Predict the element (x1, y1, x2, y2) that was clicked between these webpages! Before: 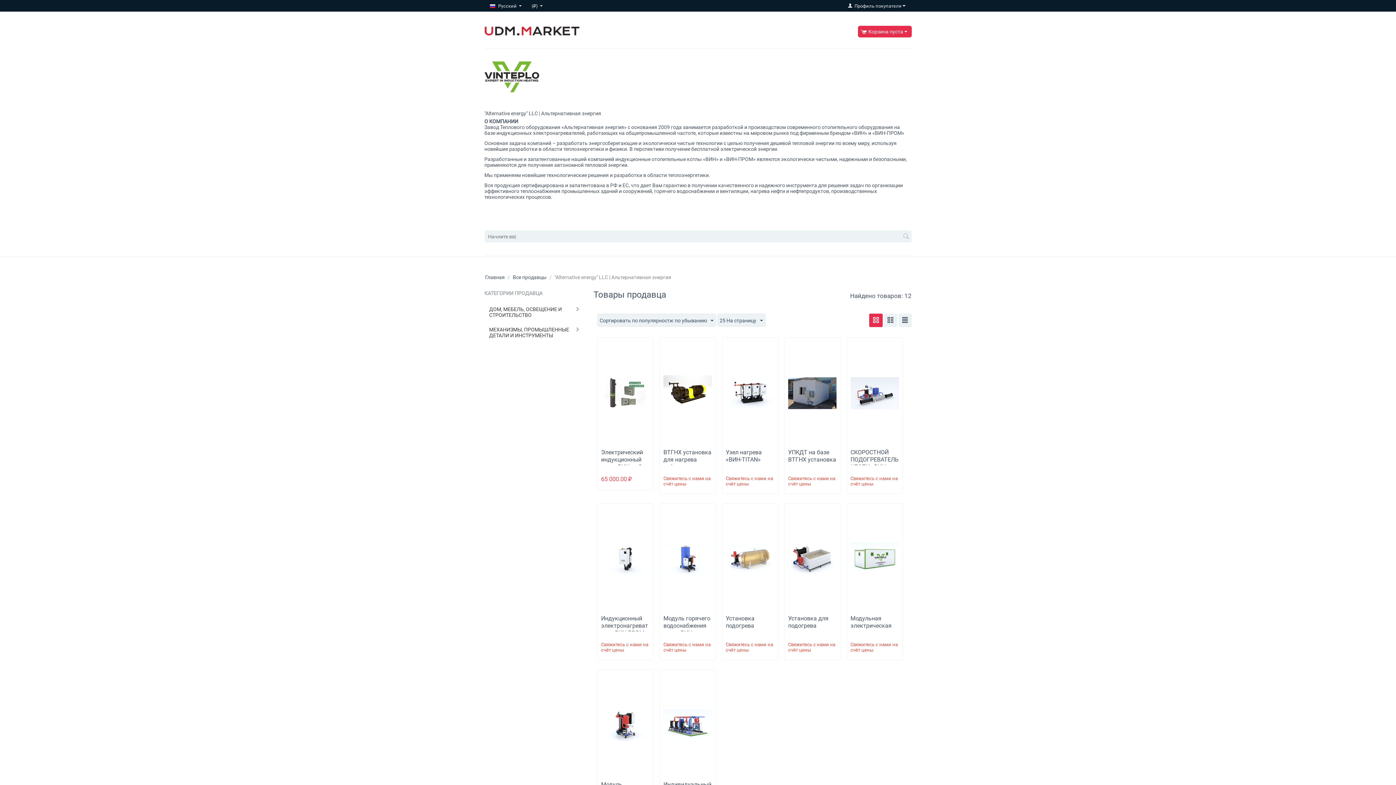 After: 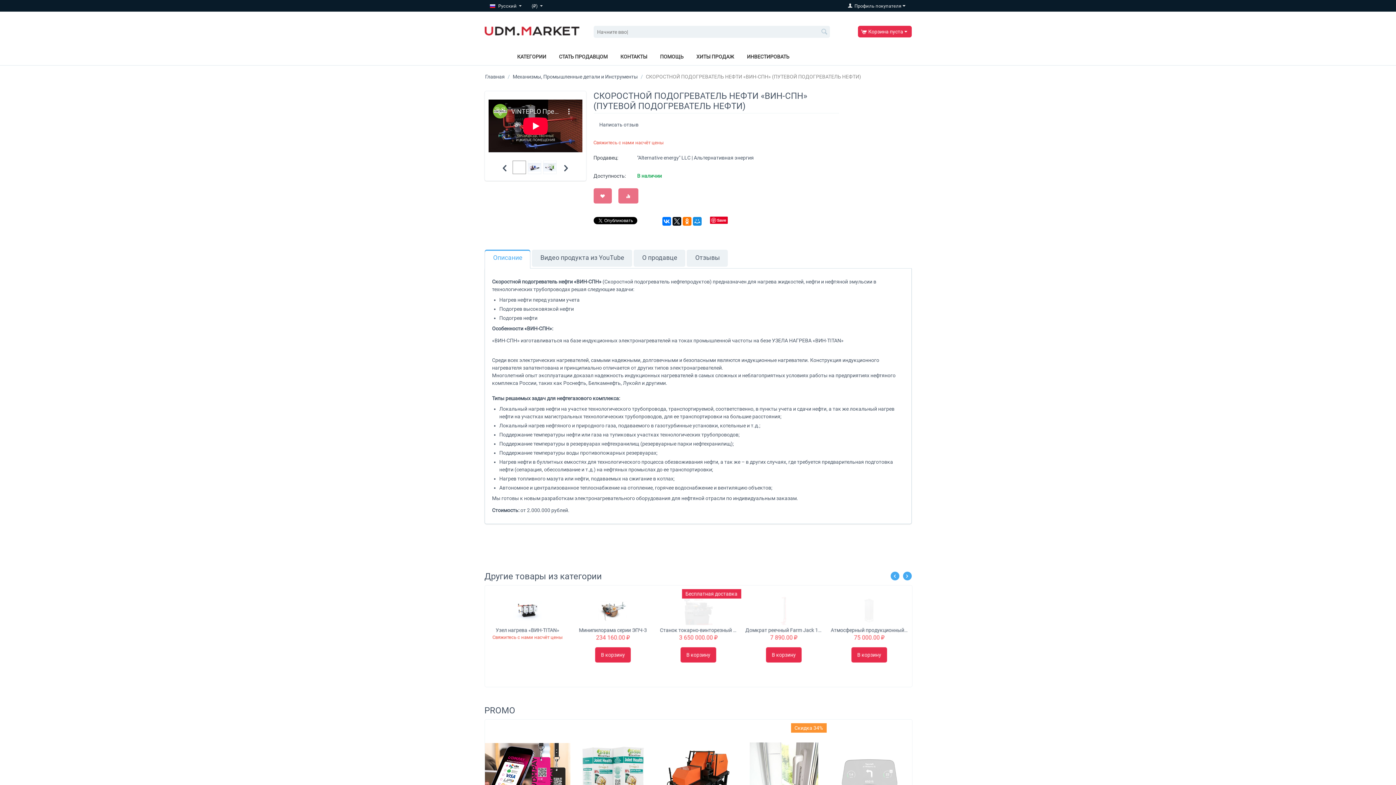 Action: bbox: (850, 390, 899, 395)